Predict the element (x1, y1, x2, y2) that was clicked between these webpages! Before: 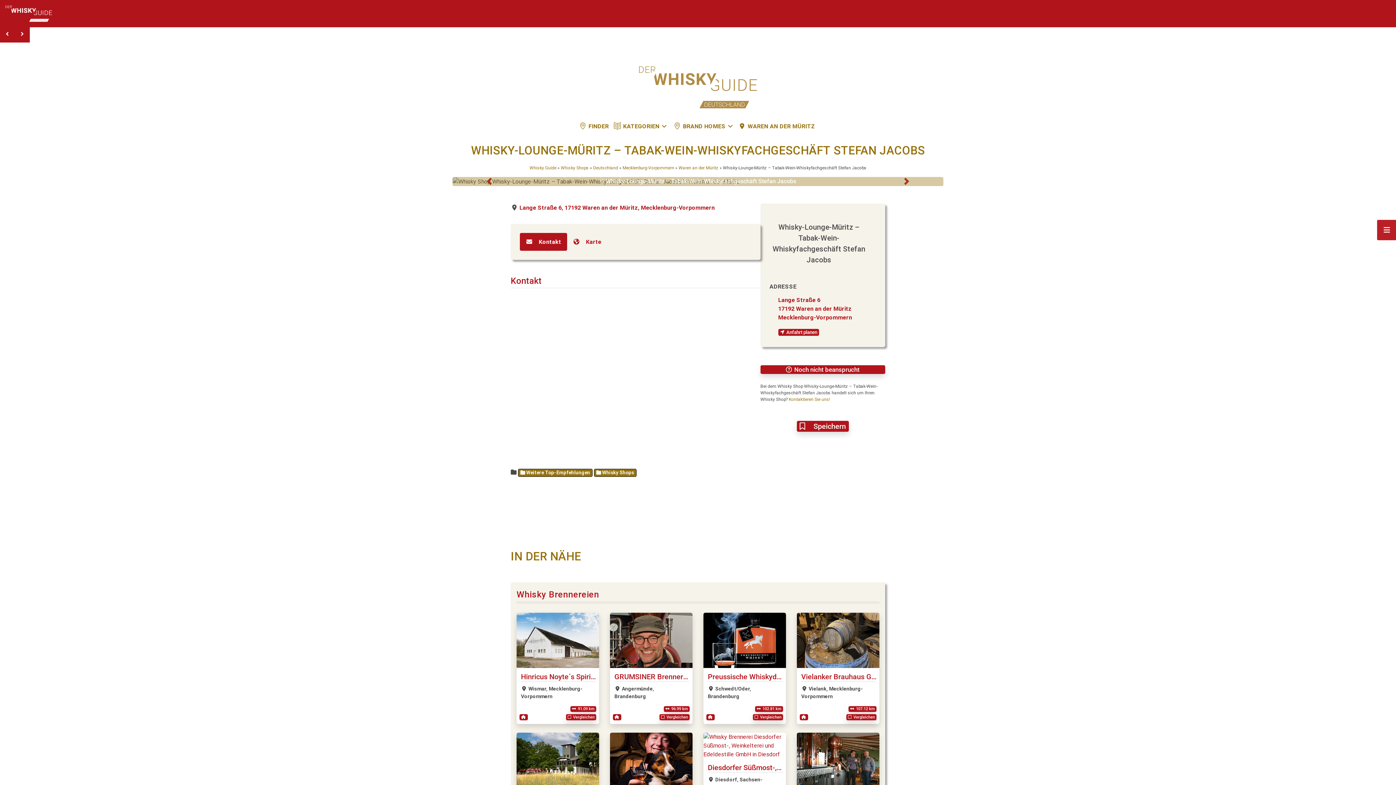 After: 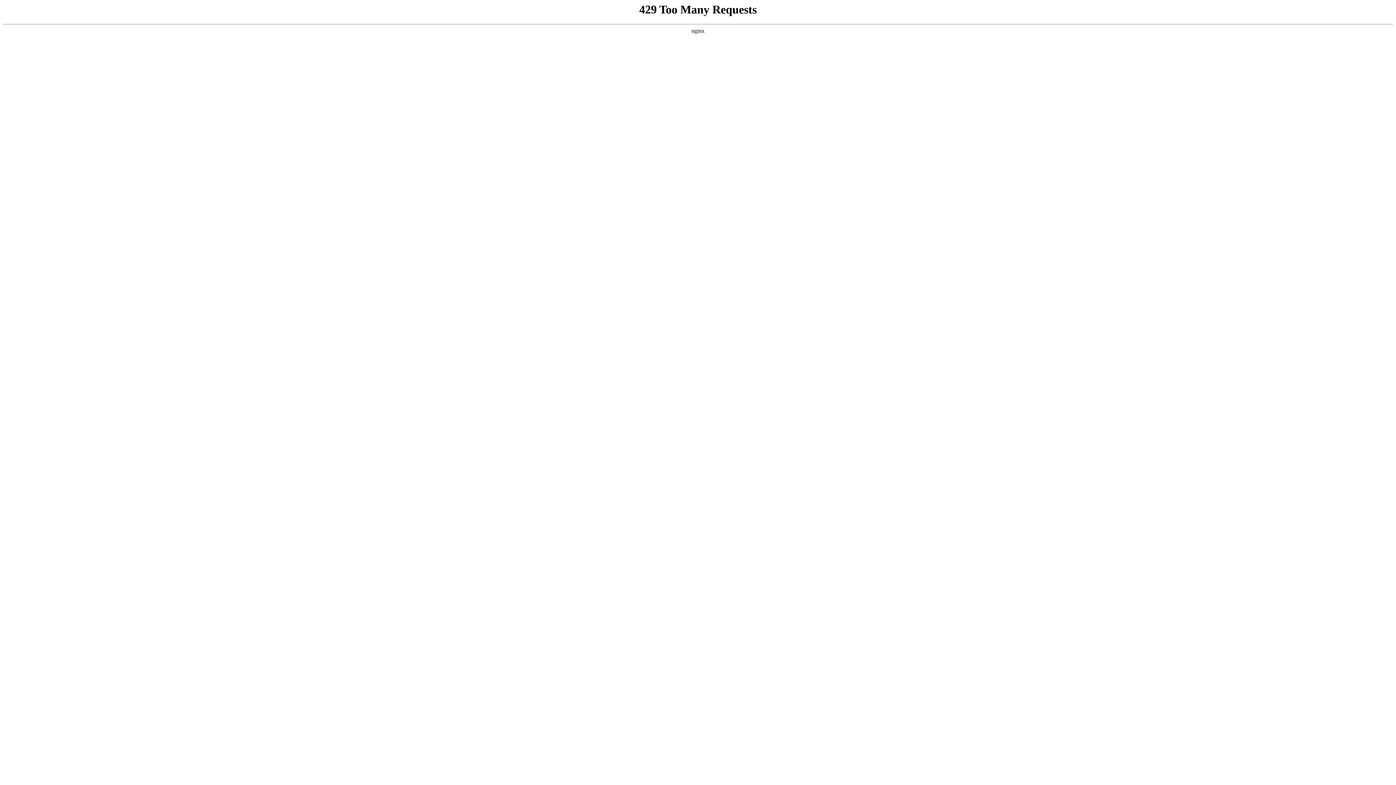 Action: label: GRUMSINER Brennerei G.m.b.H. bbox: (614, 672, 720, 681)